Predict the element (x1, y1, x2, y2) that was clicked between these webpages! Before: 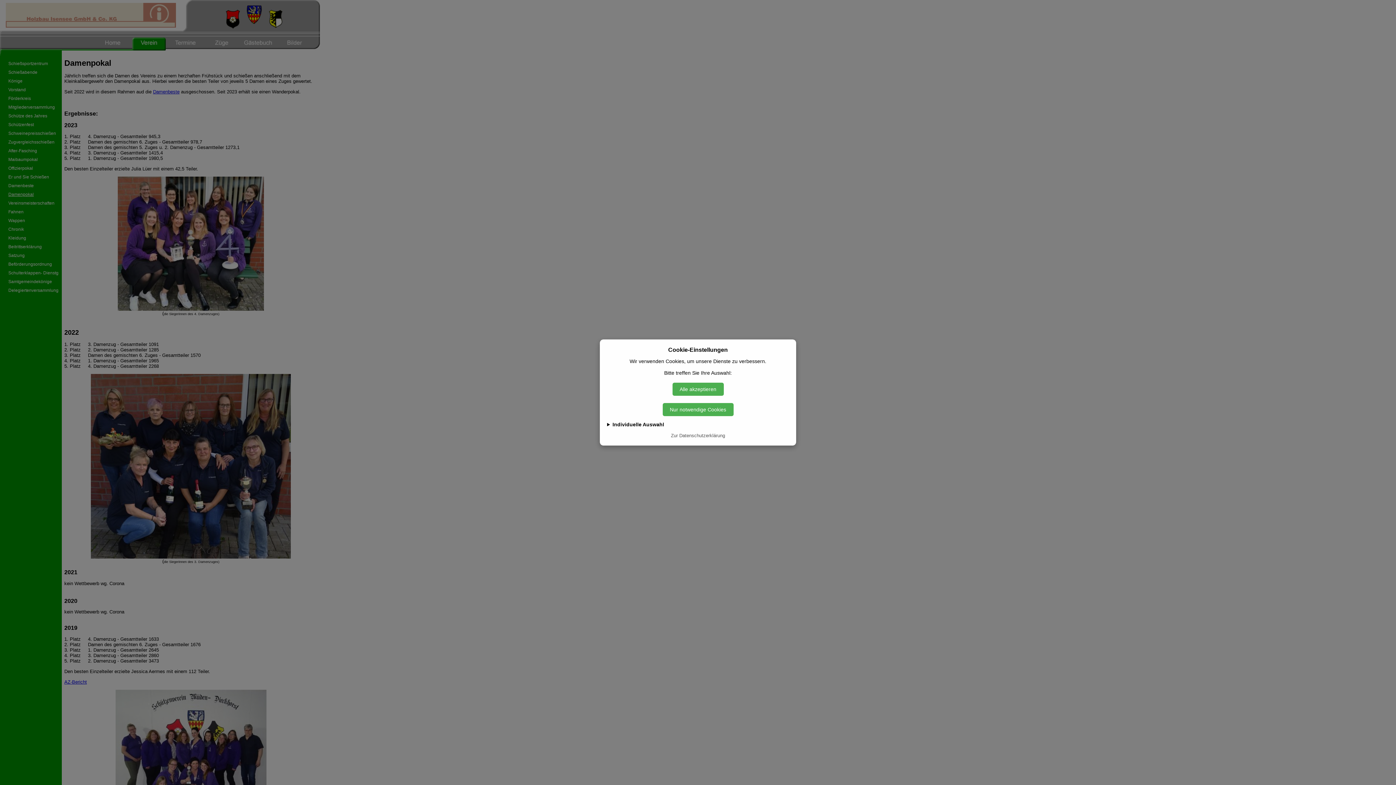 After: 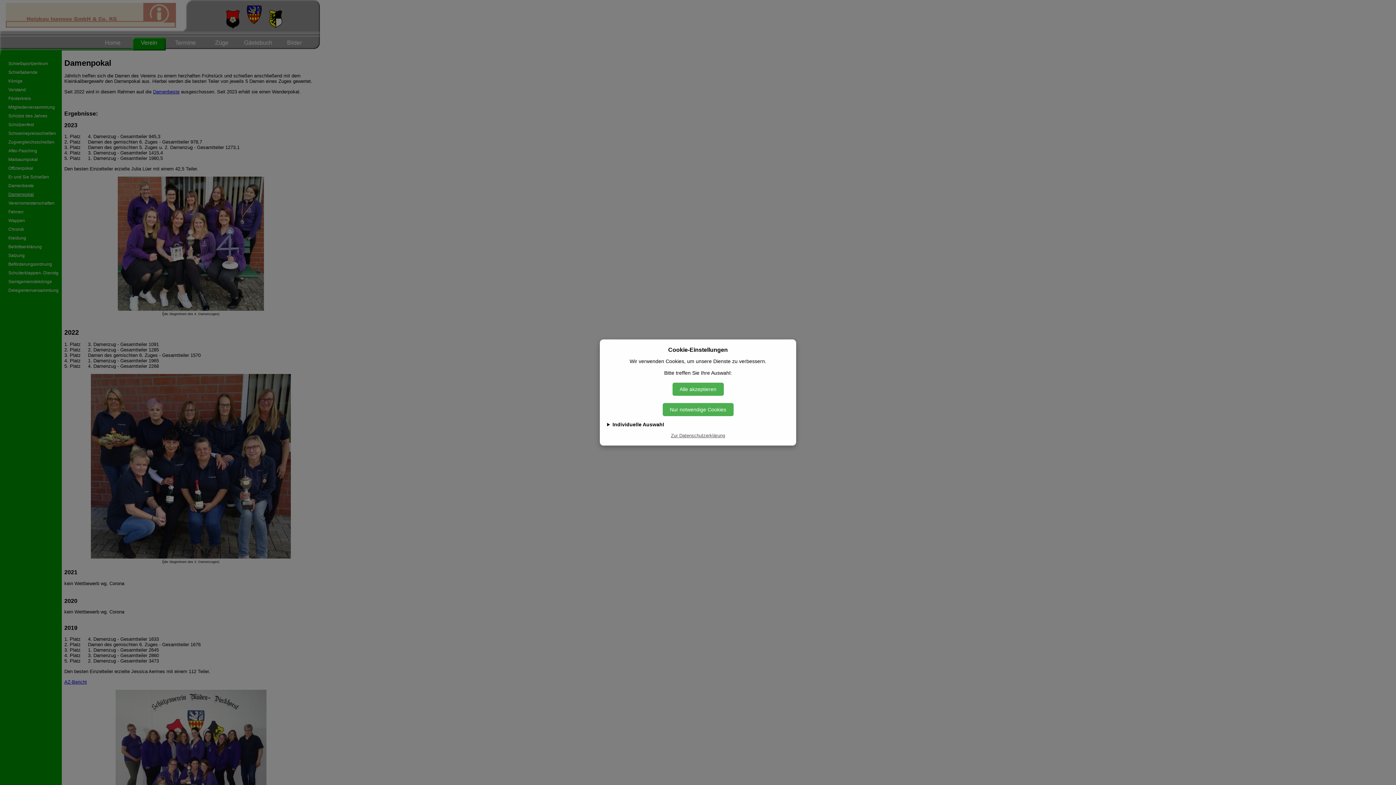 Action: bbox: (607, 433, 789, 438) label: Zur Datenschutzerklärung